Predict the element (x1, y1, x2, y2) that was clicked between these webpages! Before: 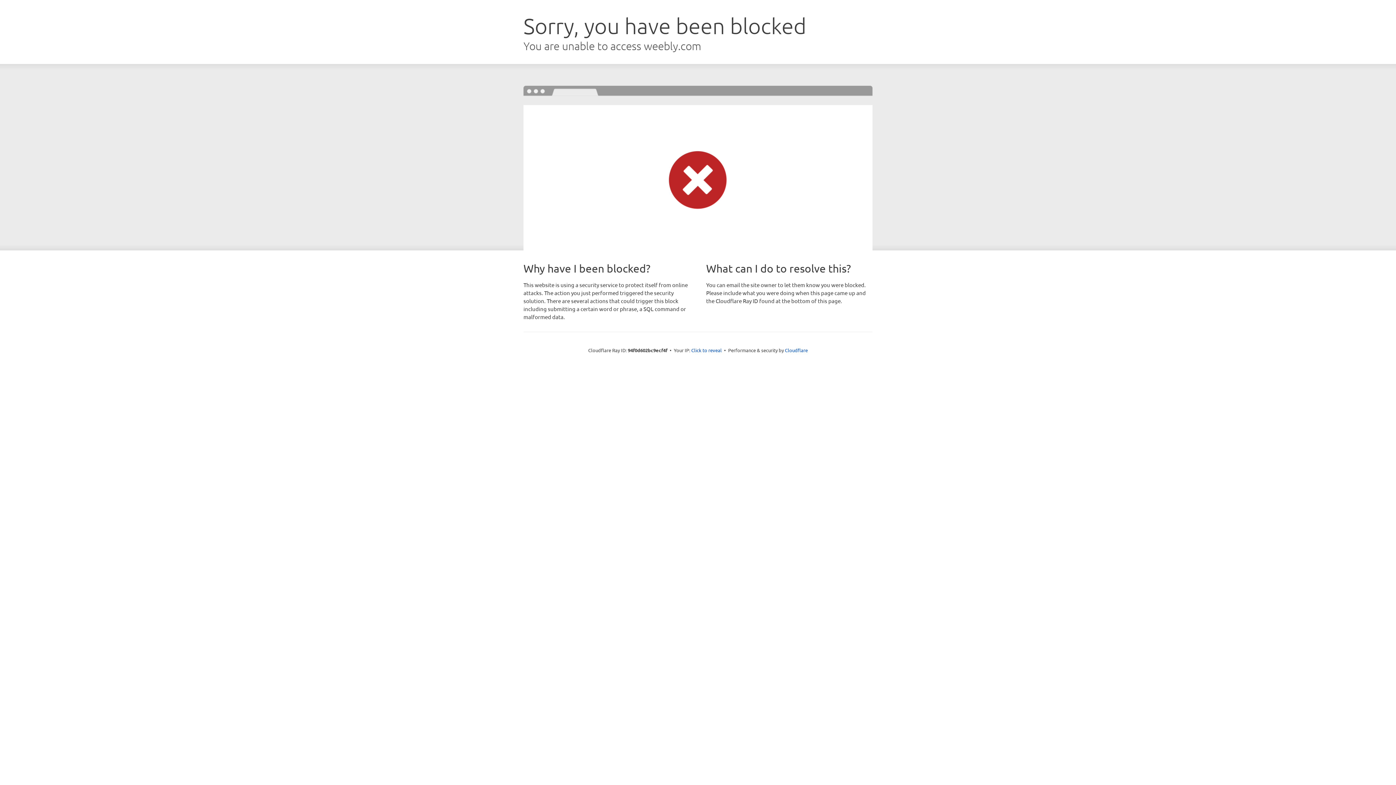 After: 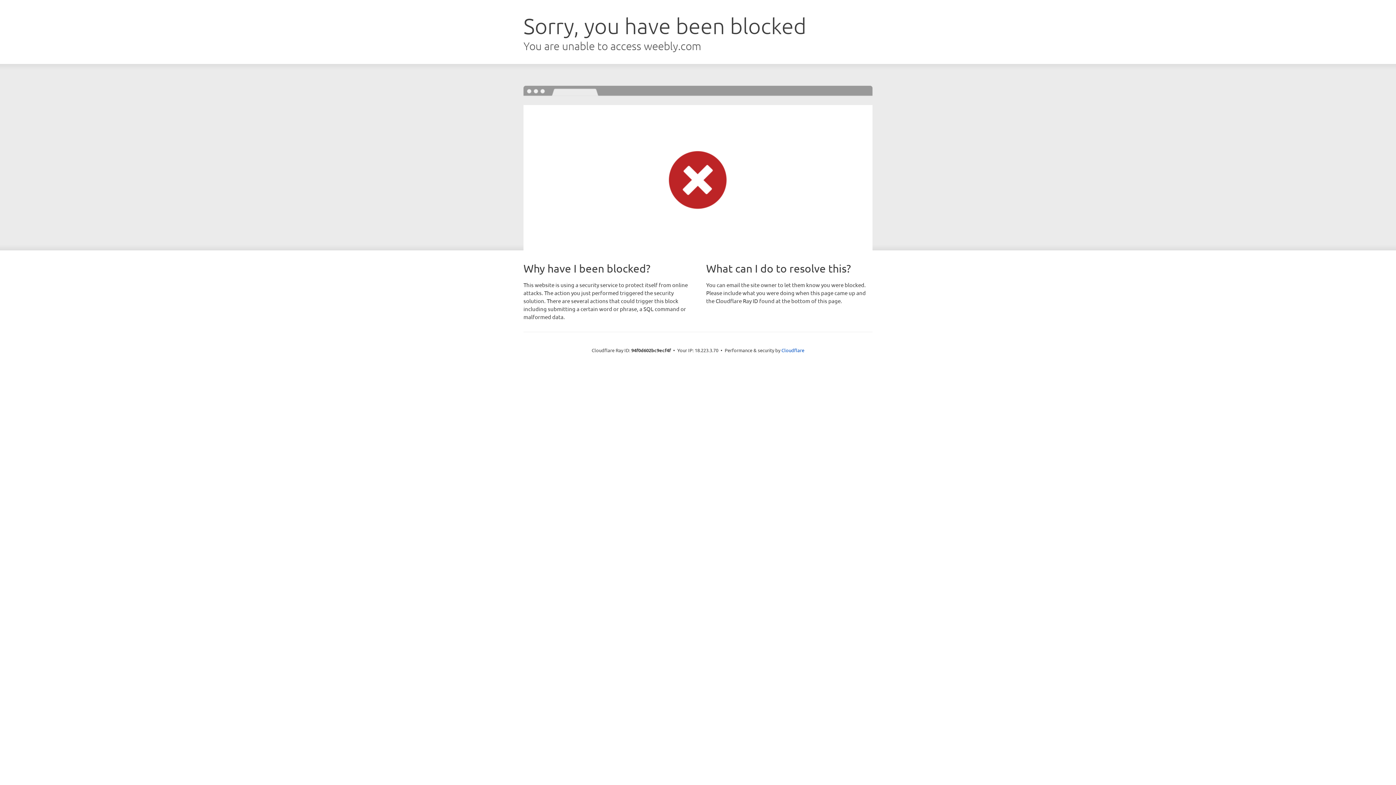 Action: label: Click to reveal bbox: (691, 346, 722, 353)